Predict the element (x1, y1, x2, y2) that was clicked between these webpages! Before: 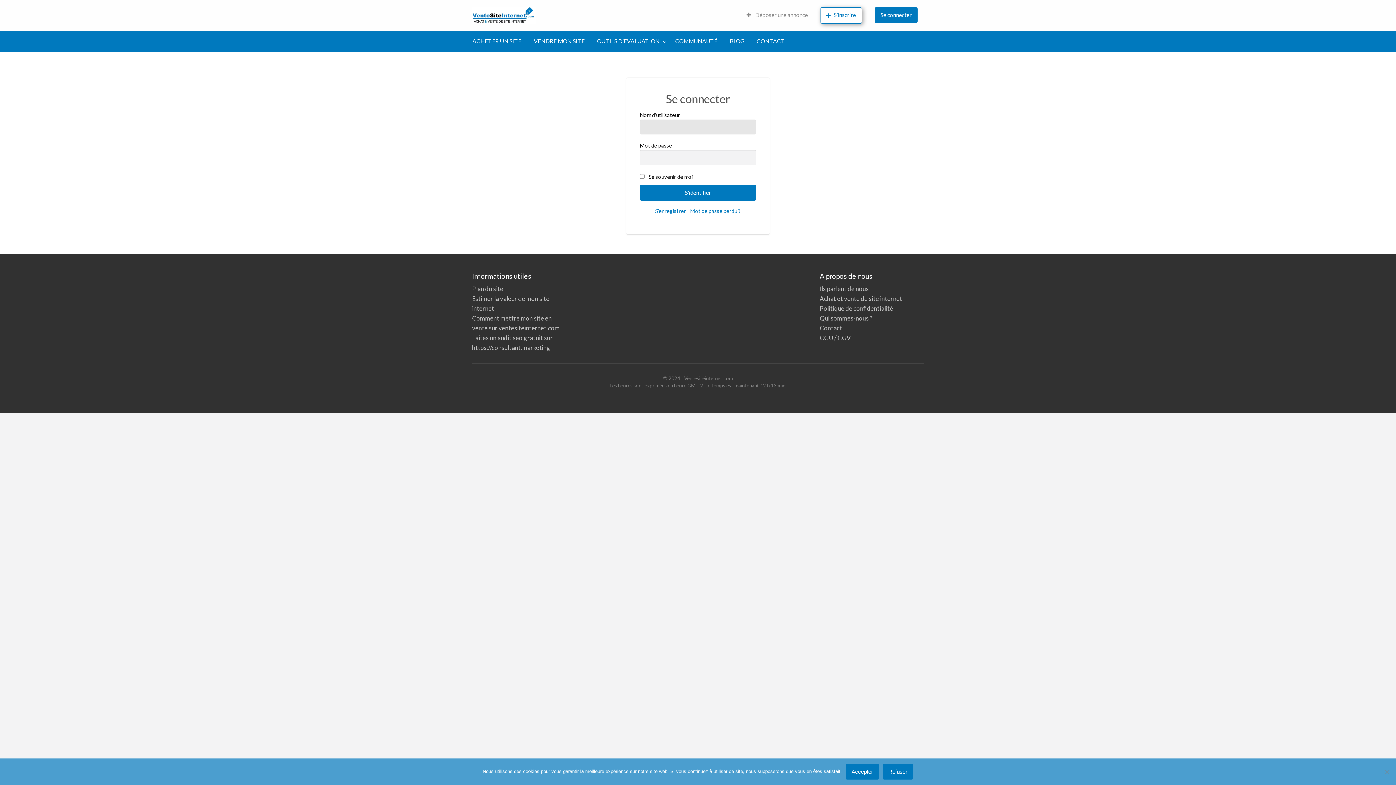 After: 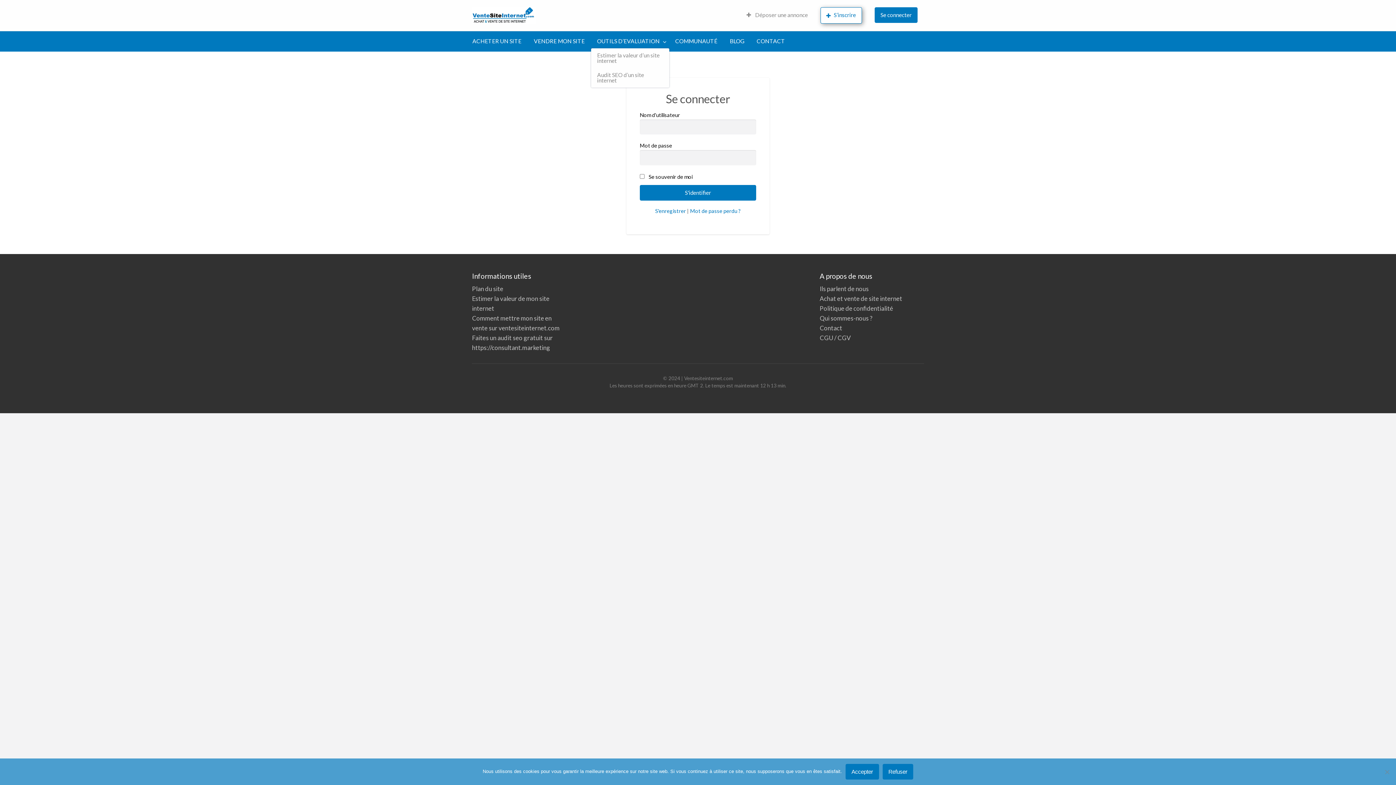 Action: bbox: (591, 34, 669, 48) label: OUTILS D’EVALUATION